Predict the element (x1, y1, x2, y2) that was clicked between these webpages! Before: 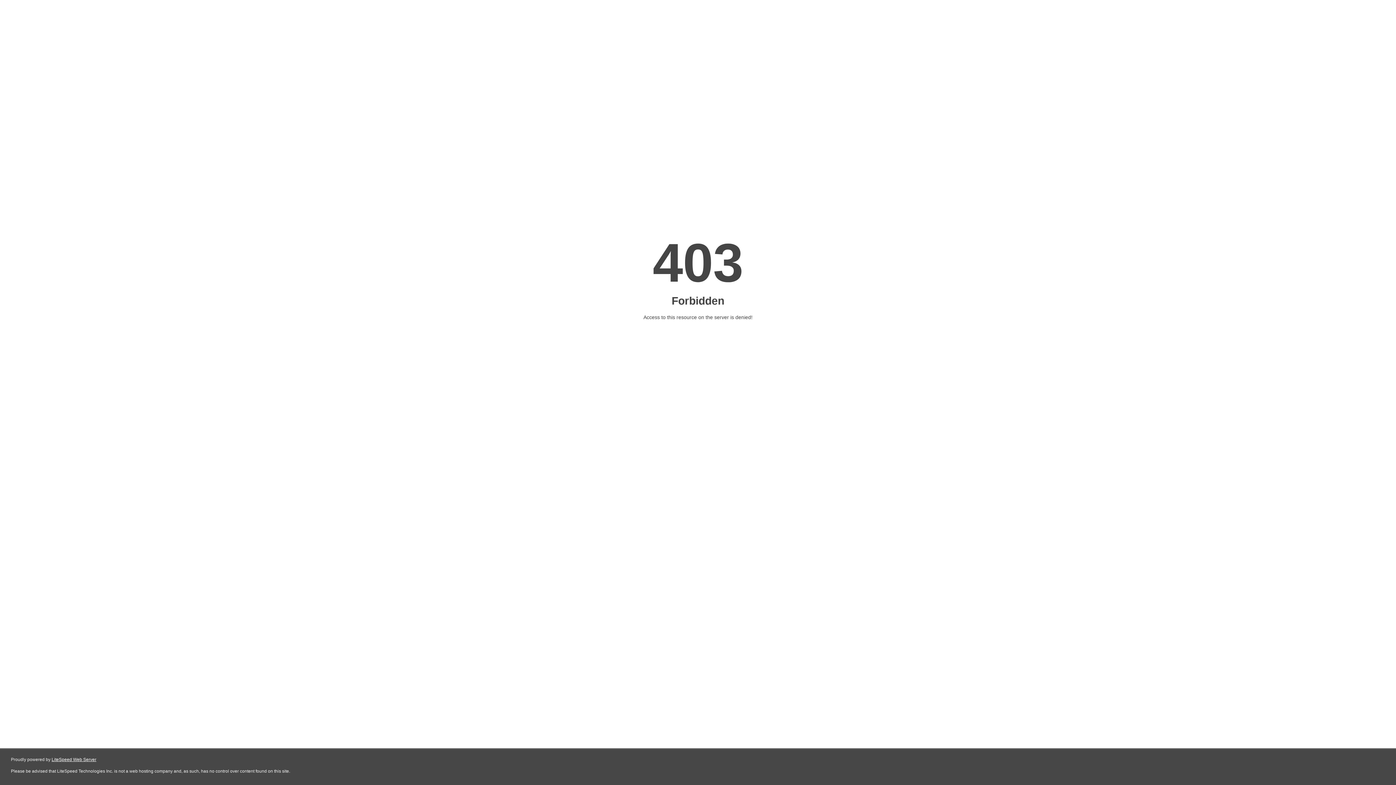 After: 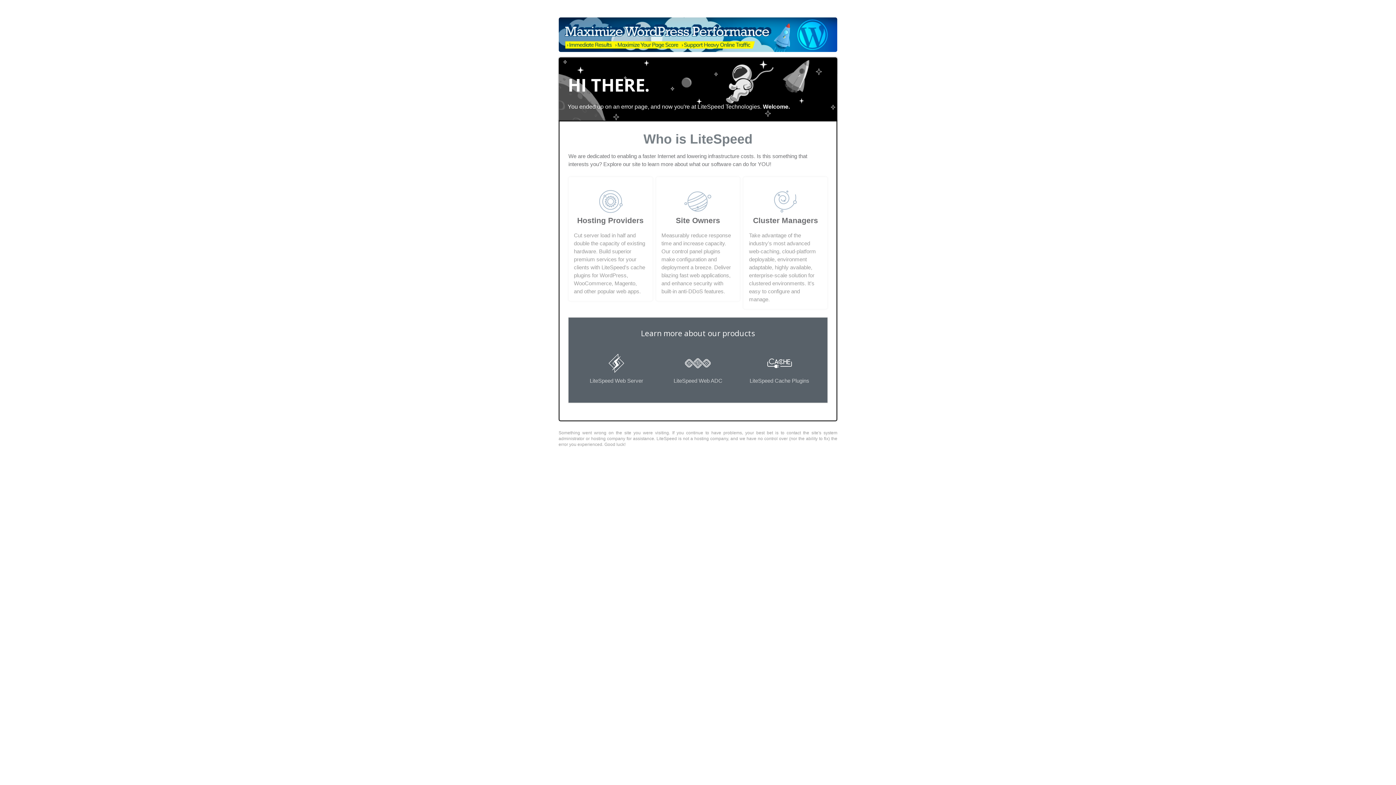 Action: bbox: (51, 757, 96, 762) label: LiteSpeed Web Server